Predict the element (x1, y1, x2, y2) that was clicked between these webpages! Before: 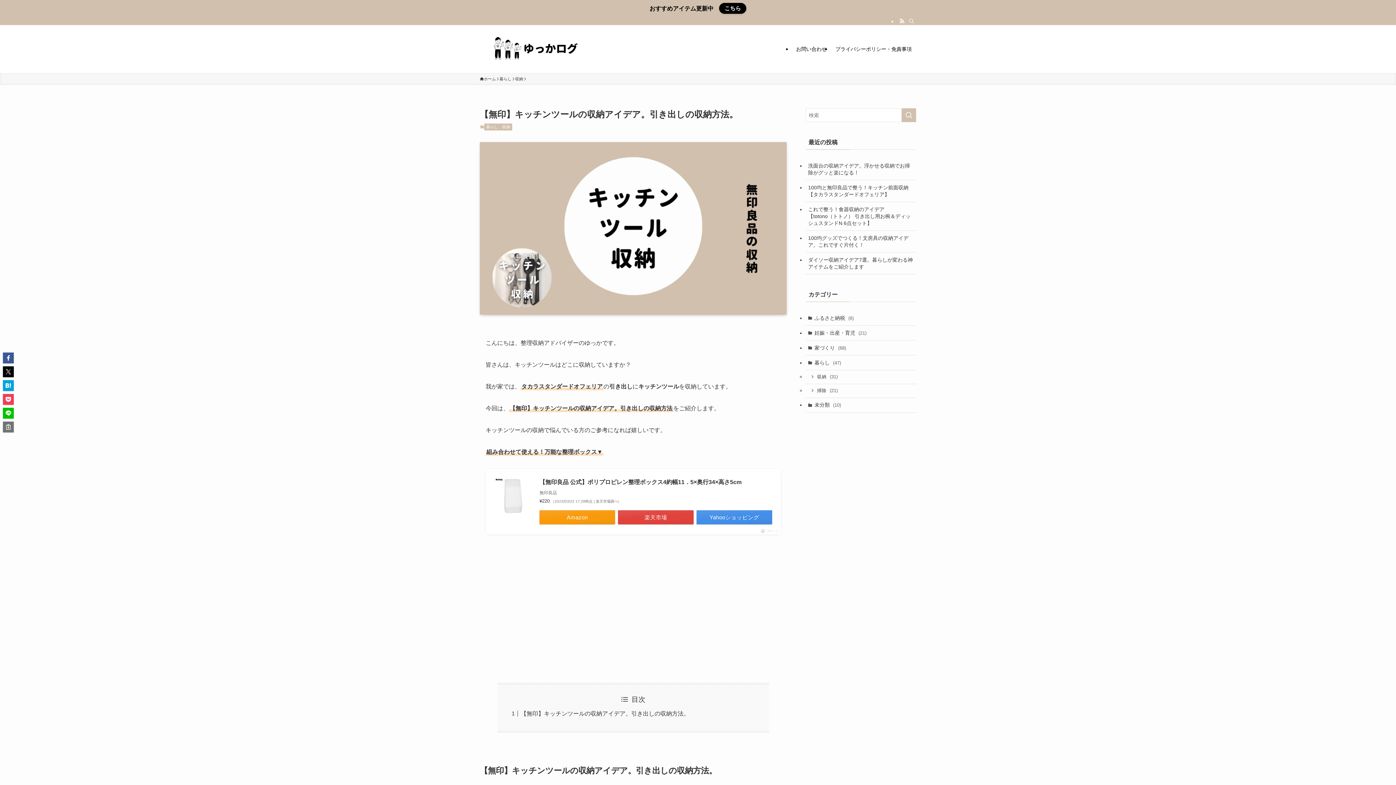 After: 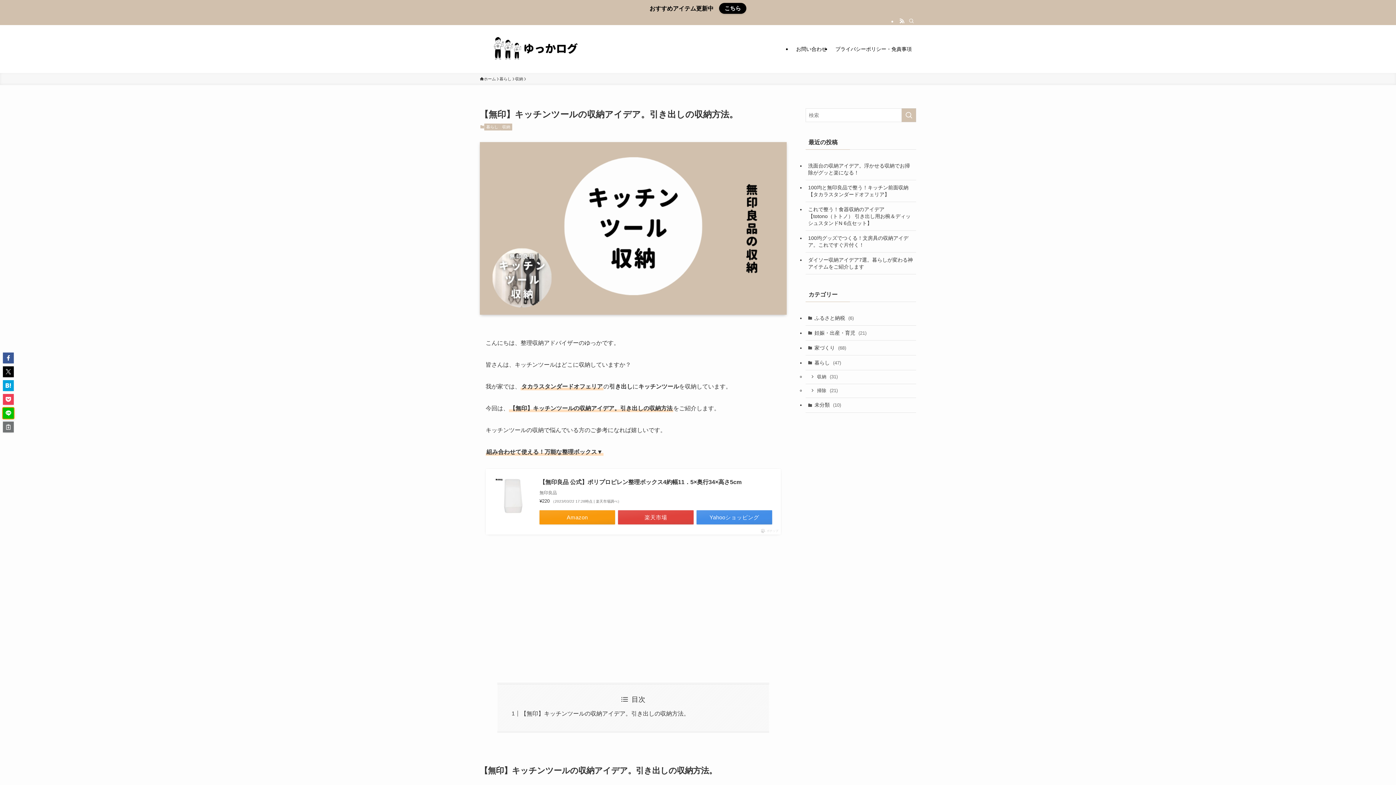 Action: bbox: (2, 408, 13, 418)